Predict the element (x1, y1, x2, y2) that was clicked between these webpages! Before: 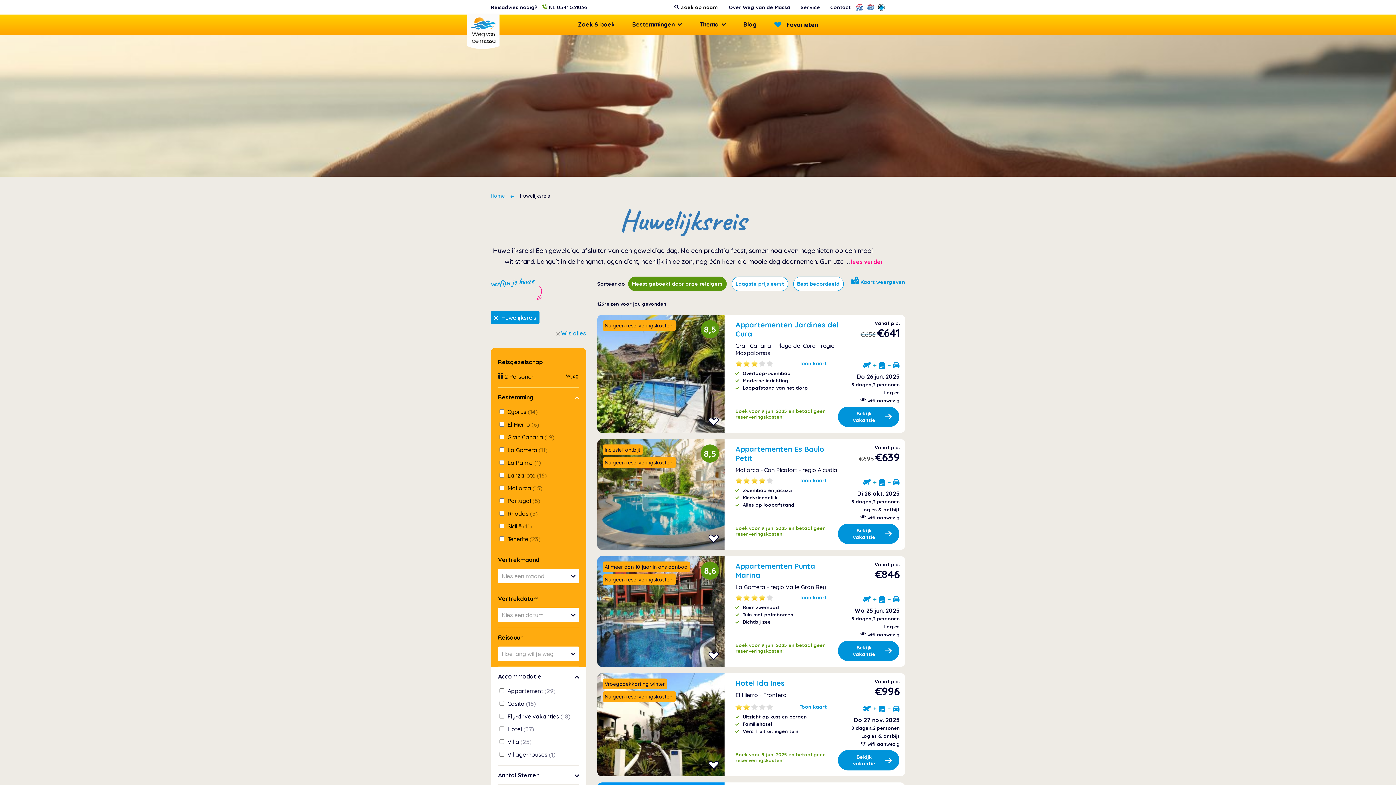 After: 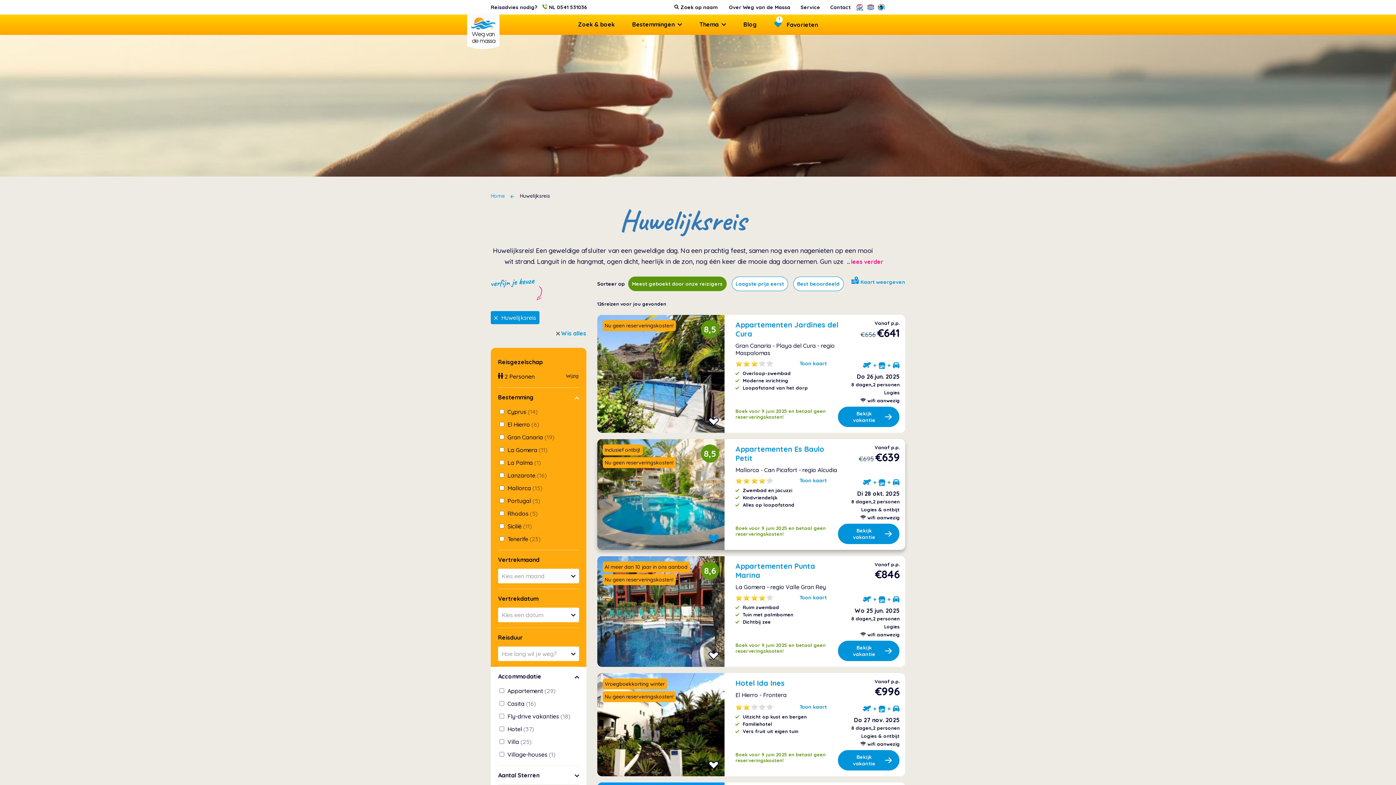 Action: bbox: (708, 537, 719, 544)